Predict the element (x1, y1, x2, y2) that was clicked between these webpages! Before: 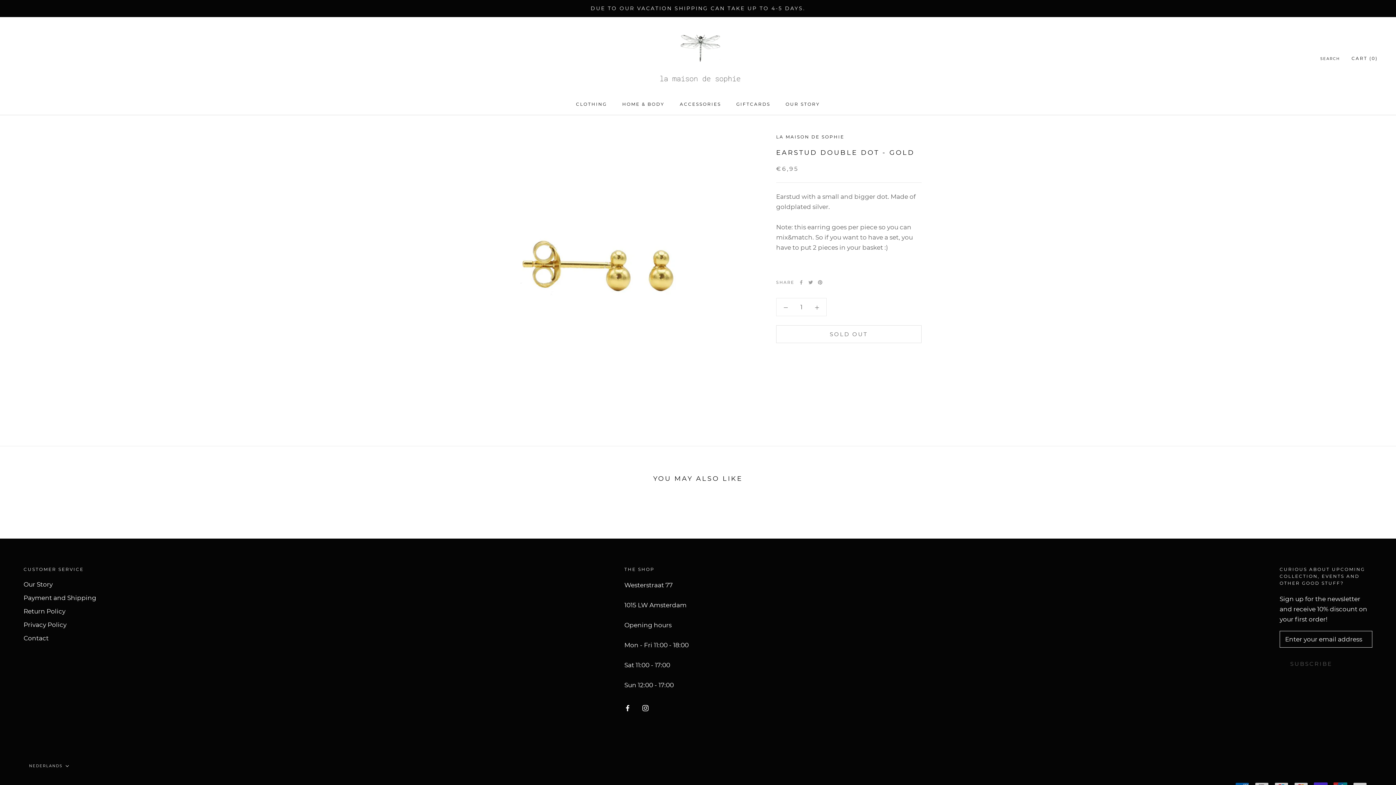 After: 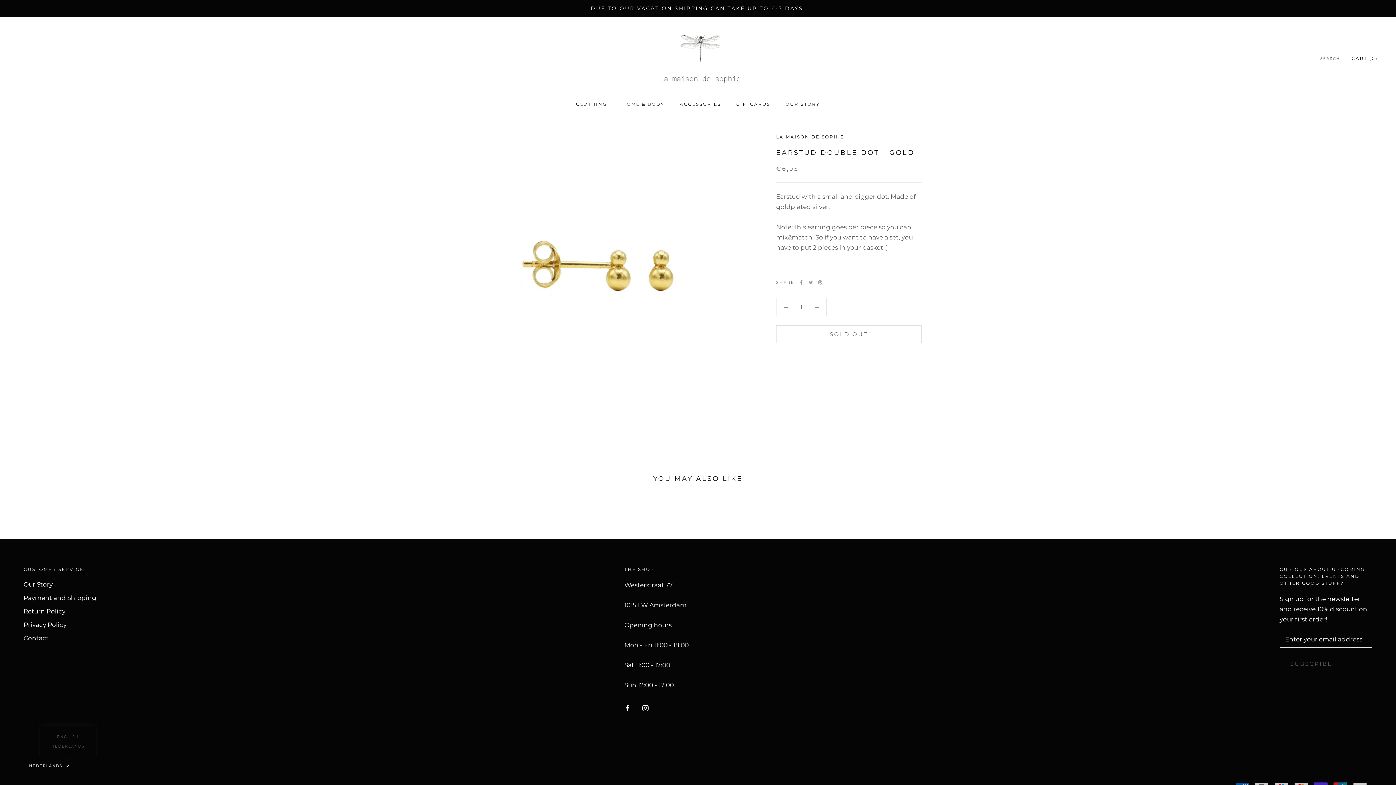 Action: bbox: (29, 762, 69, 770) label: NEDERLANDS